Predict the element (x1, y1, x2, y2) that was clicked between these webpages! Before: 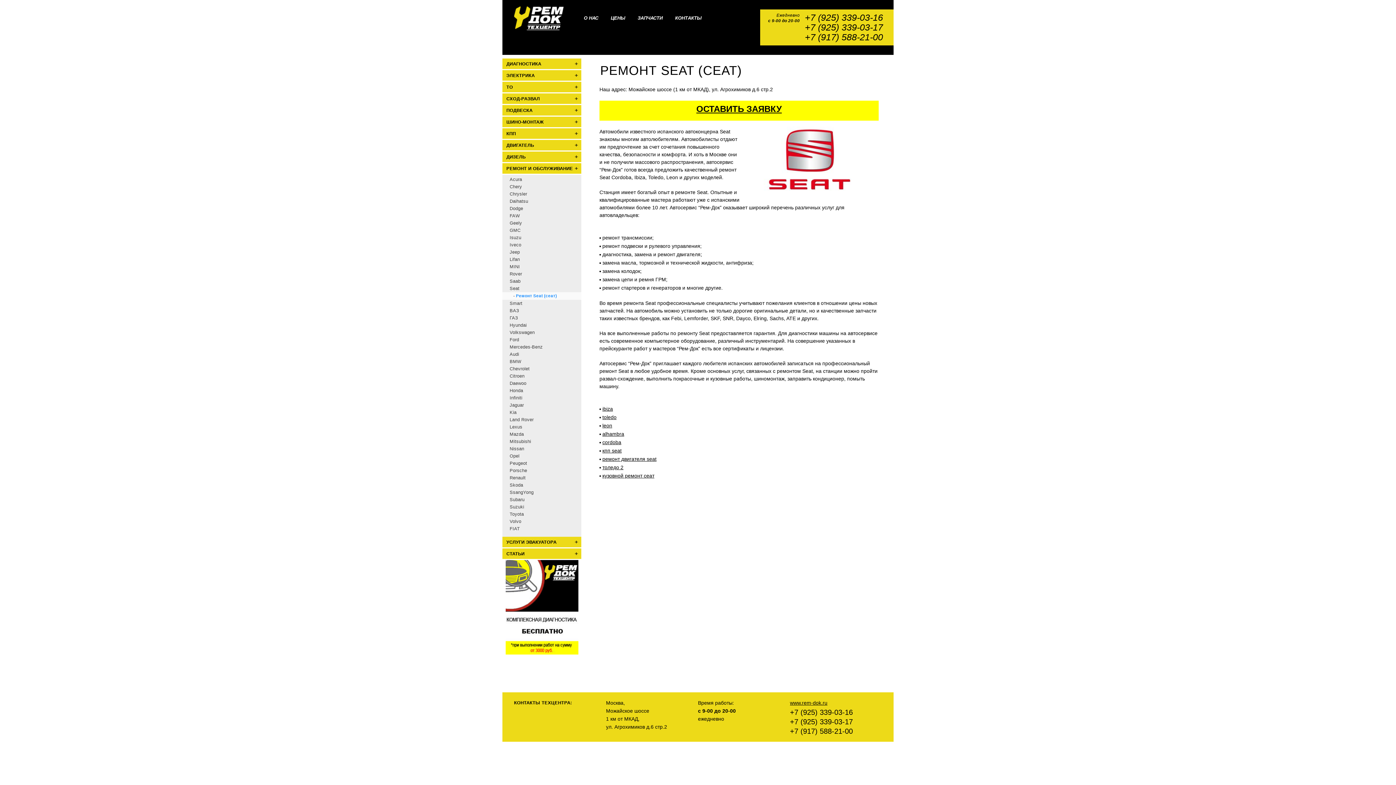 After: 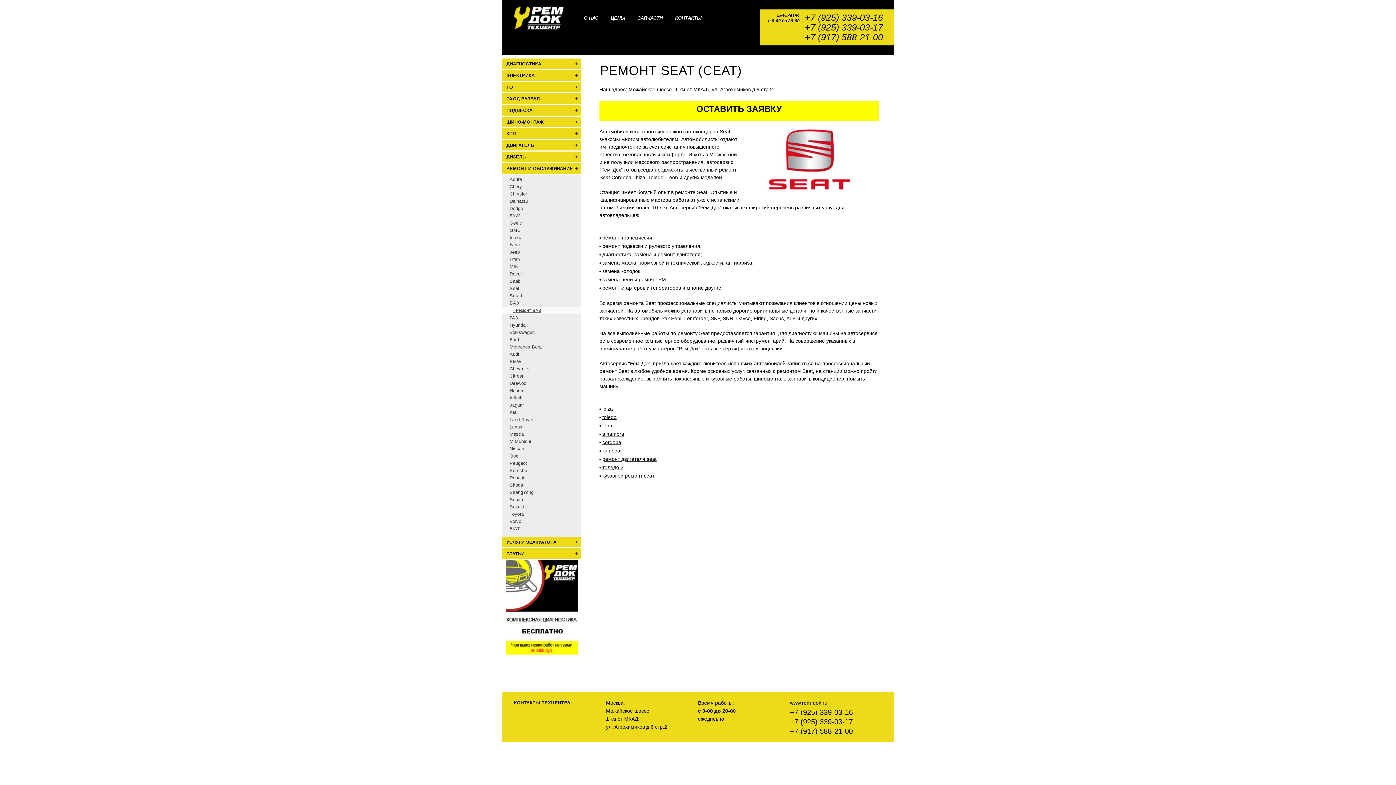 Action: label: ВАЗ bbox: (502, 307, 581, 314)